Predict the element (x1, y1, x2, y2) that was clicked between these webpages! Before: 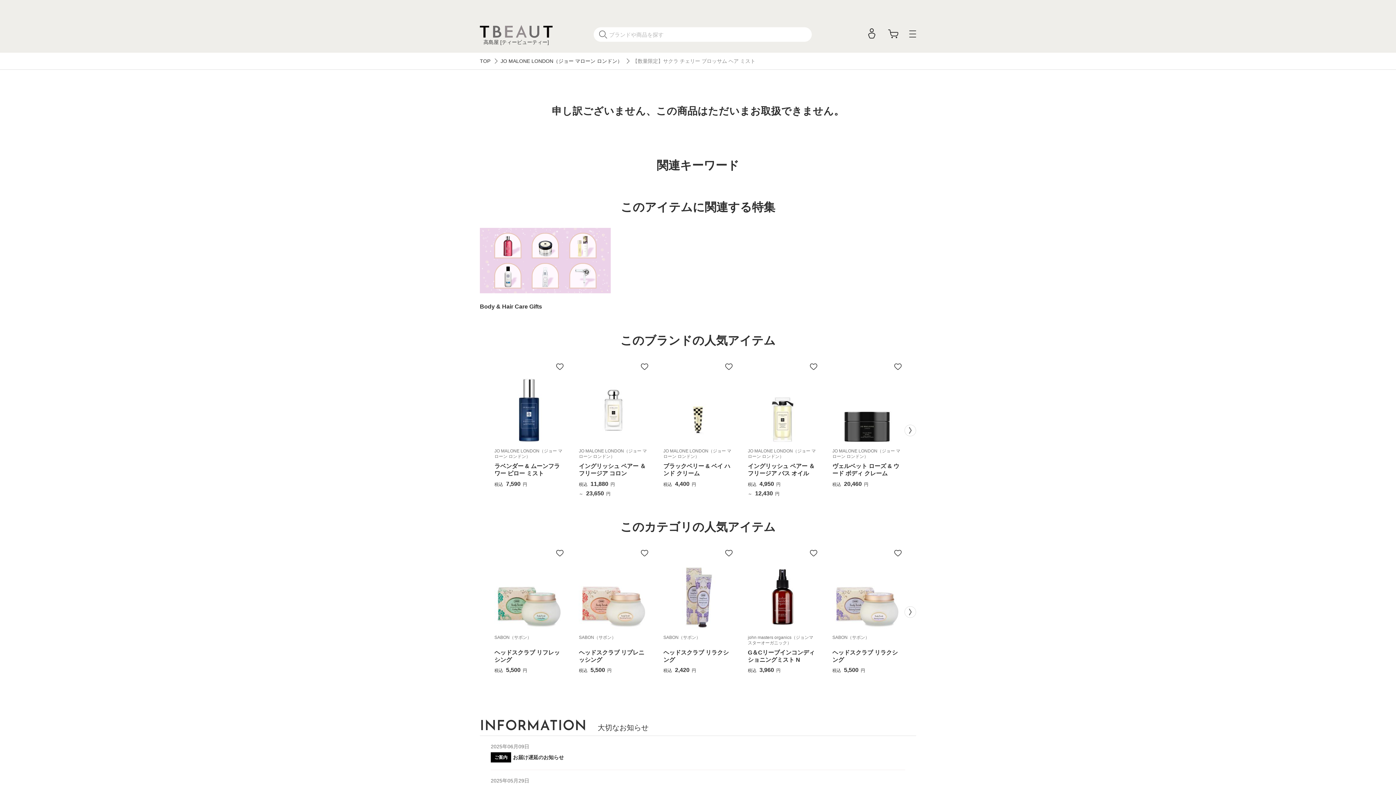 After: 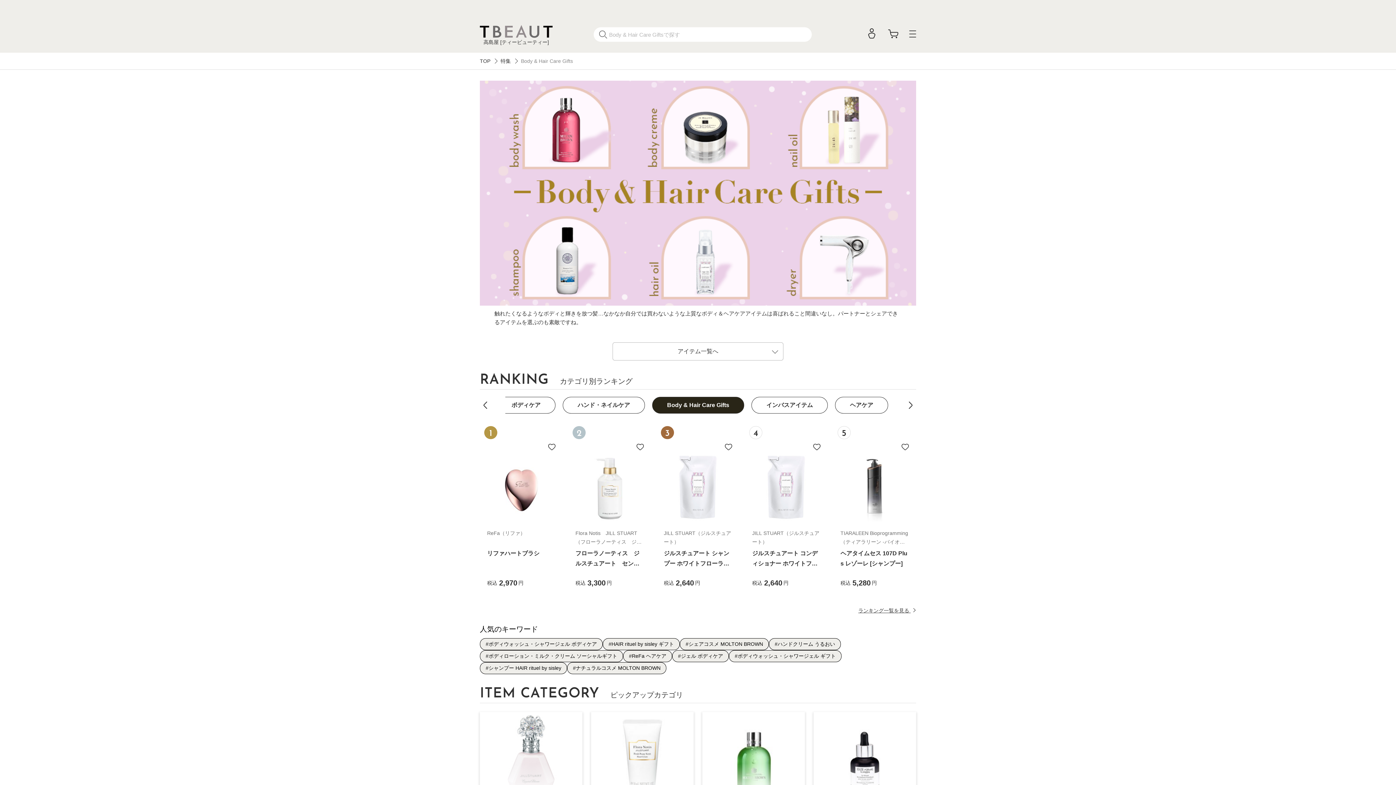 Action: label: Body & Hair Care Gifts bbox: (480, 228, 610, 311)